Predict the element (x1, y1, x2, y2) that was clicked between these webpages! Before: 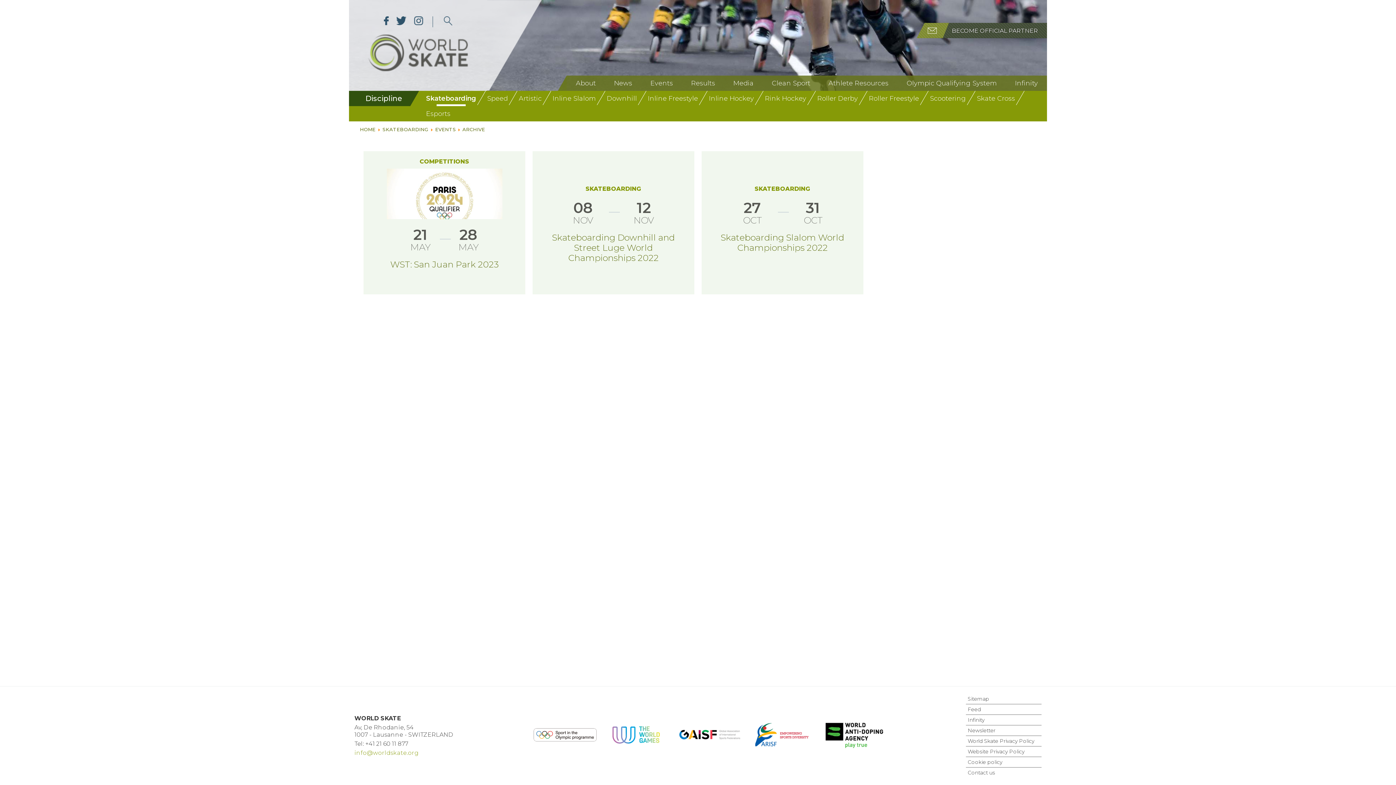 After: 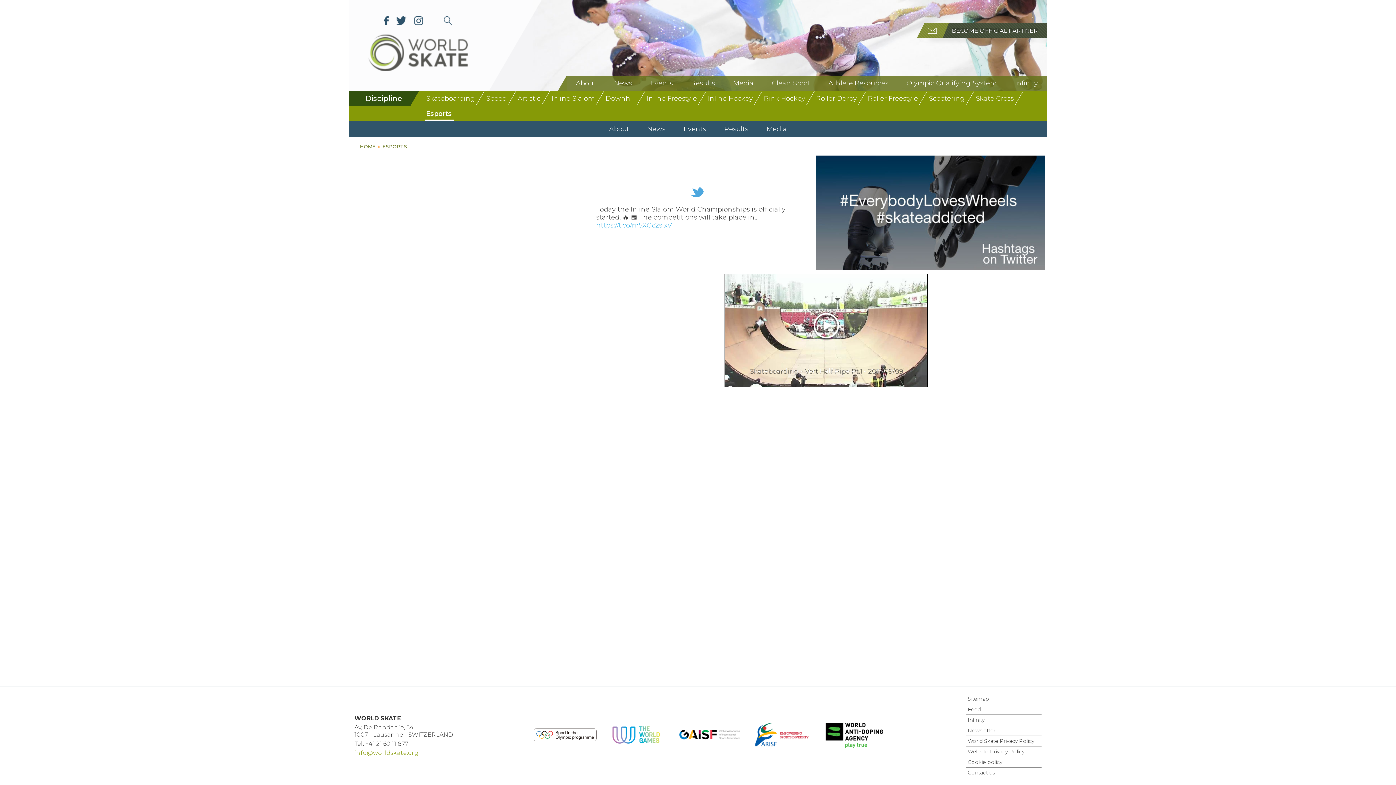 Action: label: Esports bbox: (420, 106, 456, 121)